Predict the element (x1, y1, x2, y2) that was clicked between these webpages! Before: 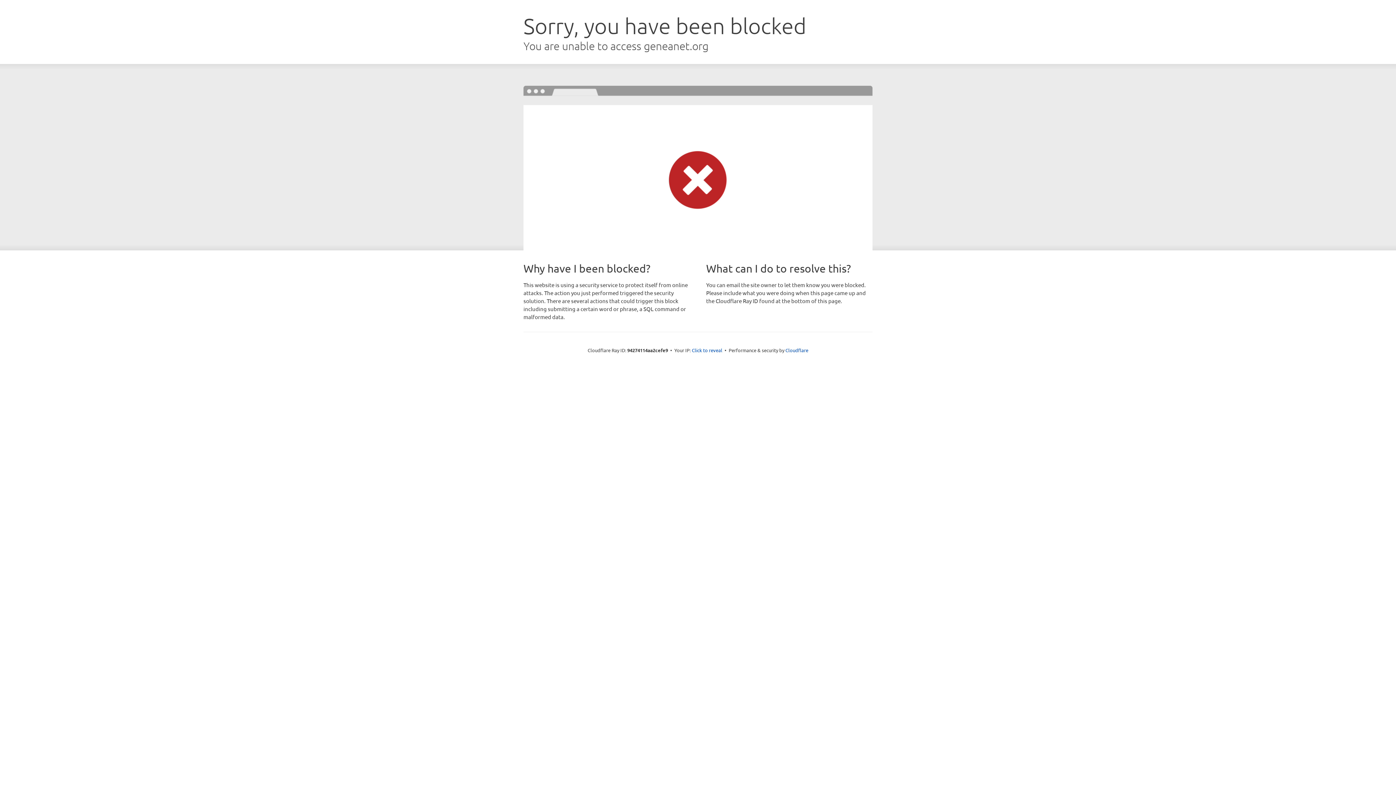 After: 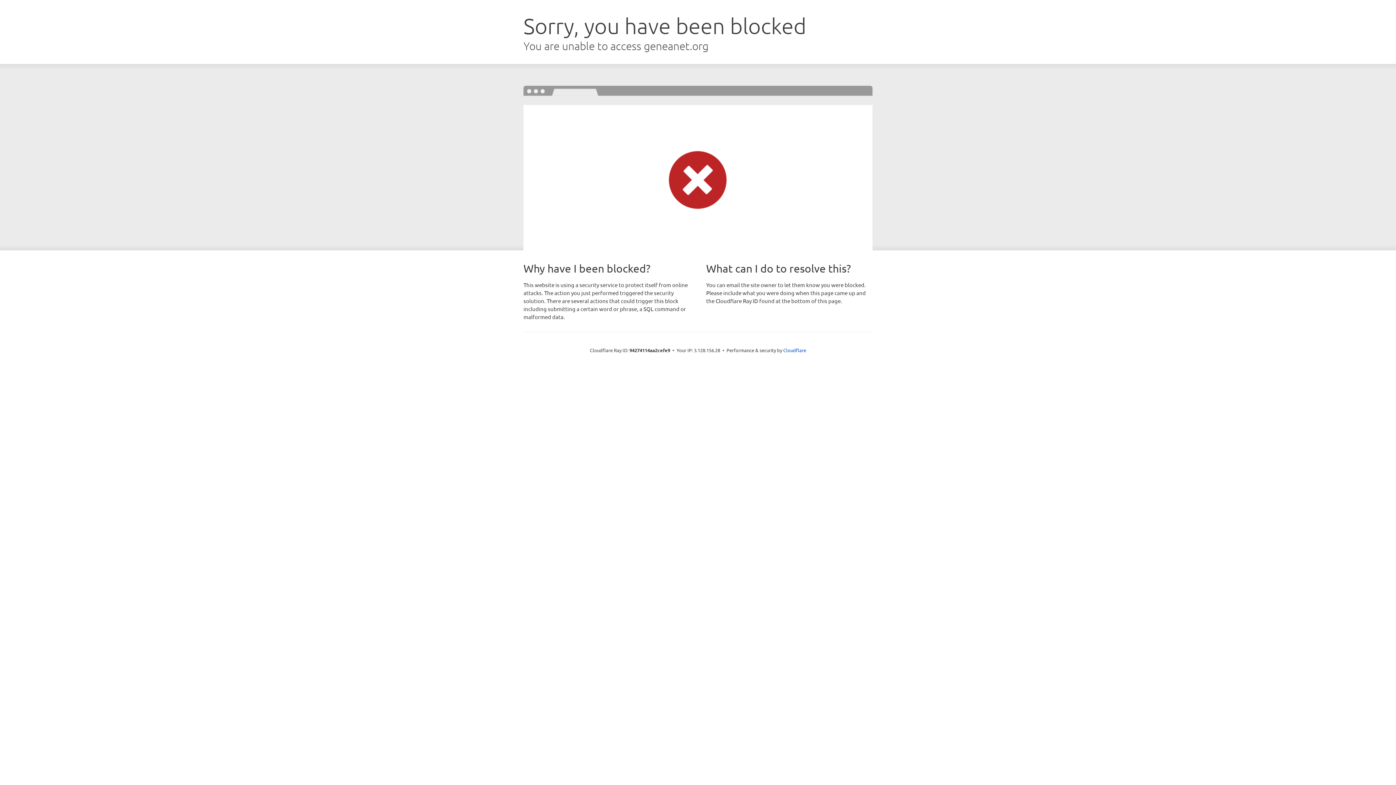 Action: bbox: (692, 346, 722, 353) label: Click to reveal